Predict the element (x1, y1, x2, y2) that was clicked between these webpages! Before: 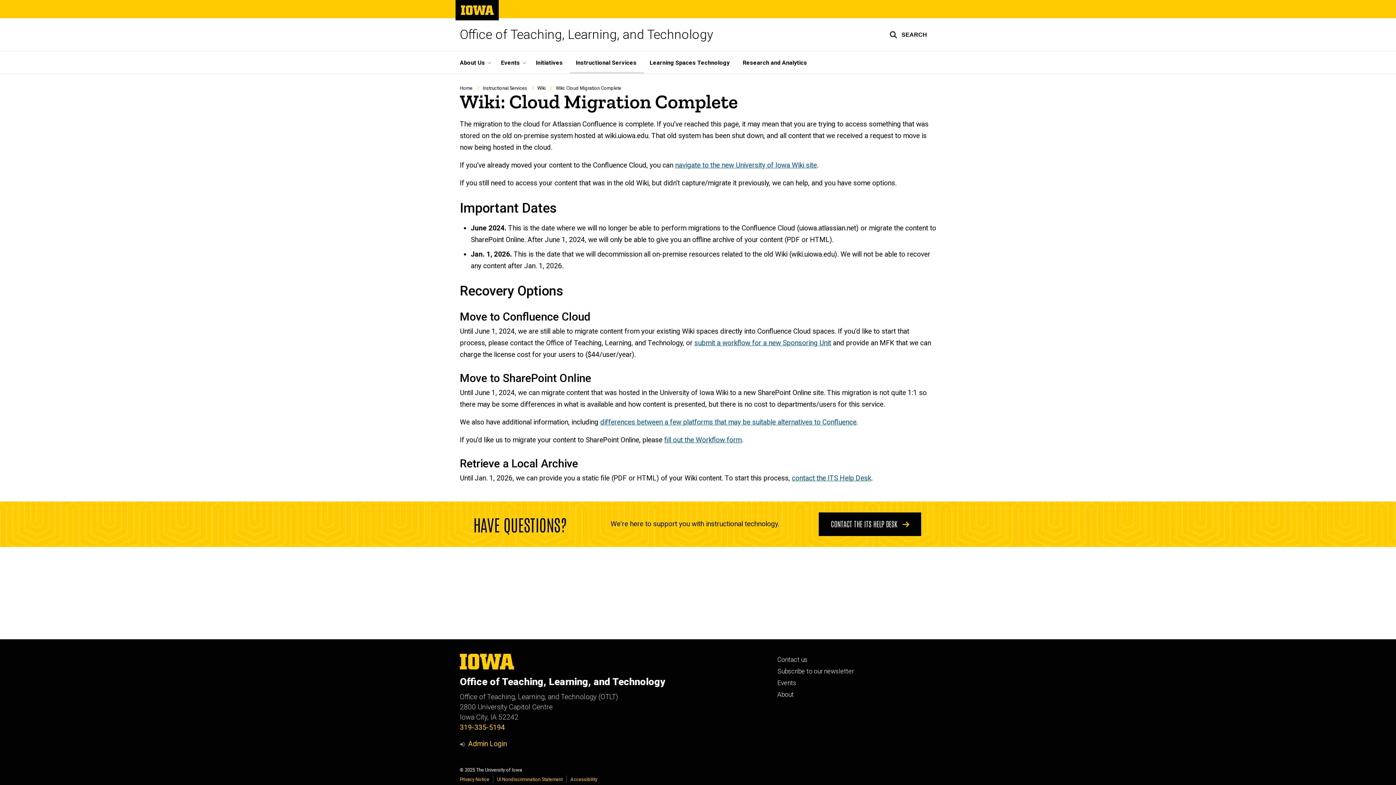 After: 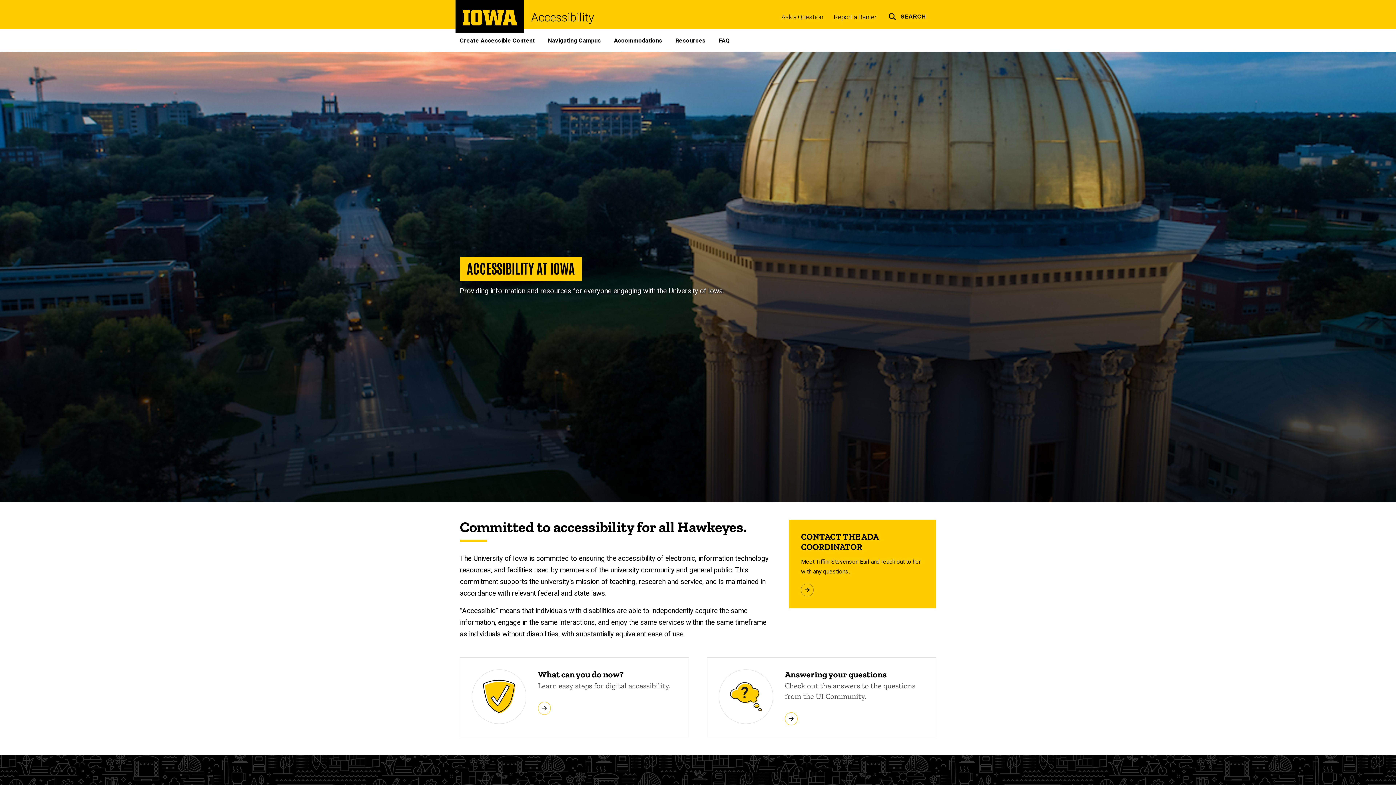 Action: bbox: (570, 777, 597, 782) label: Accessibility